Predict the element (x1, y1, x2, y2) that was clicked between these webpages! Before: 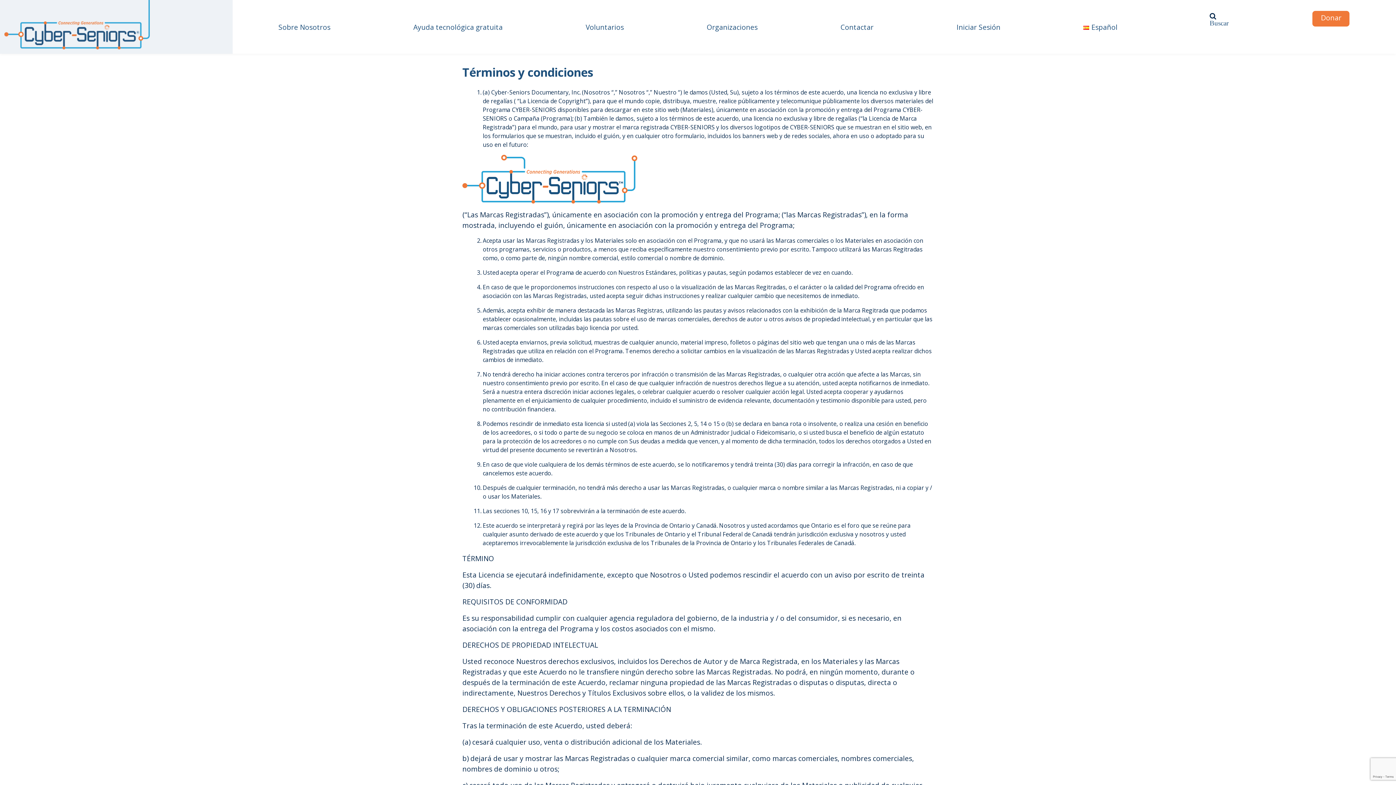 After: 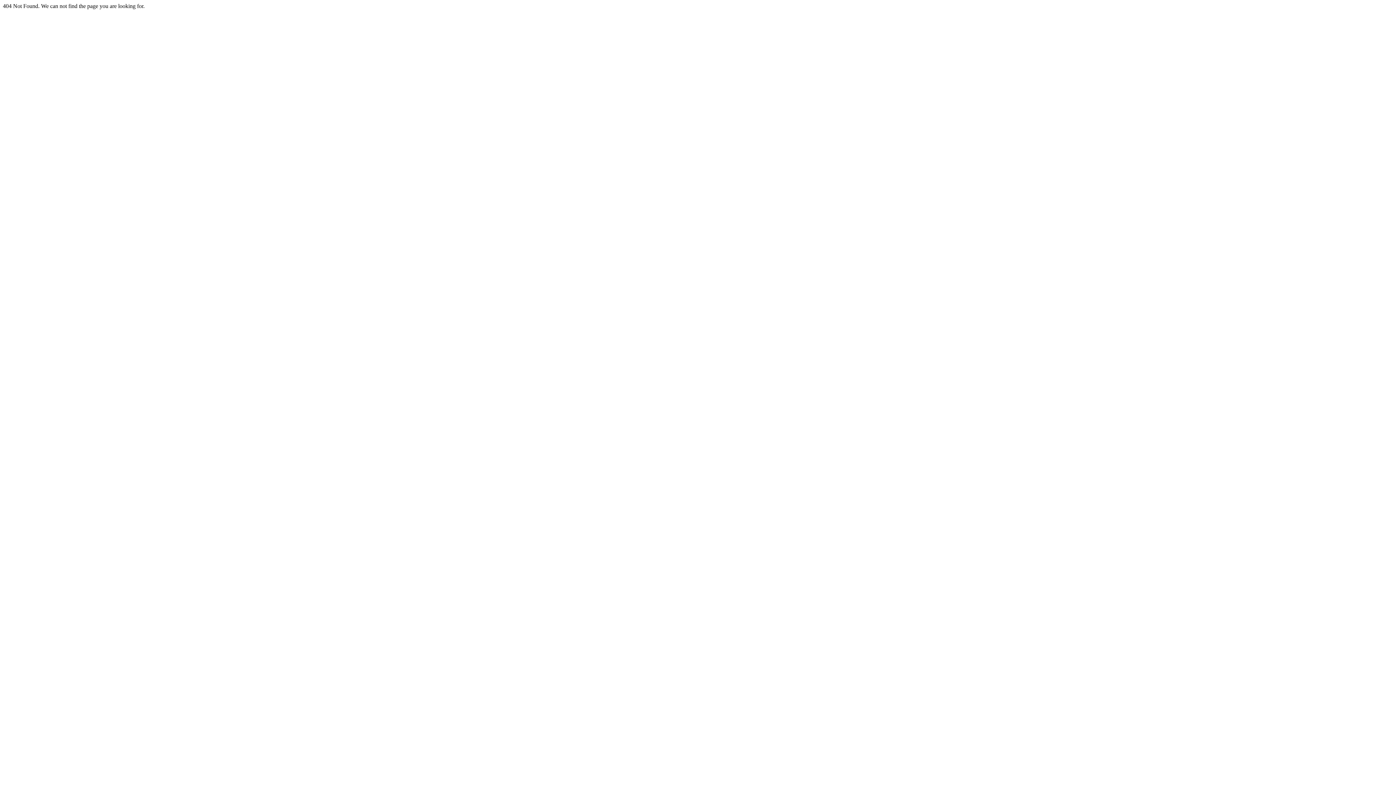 Action: bbox: (706, 21, 757, 32) label: Organizaciones